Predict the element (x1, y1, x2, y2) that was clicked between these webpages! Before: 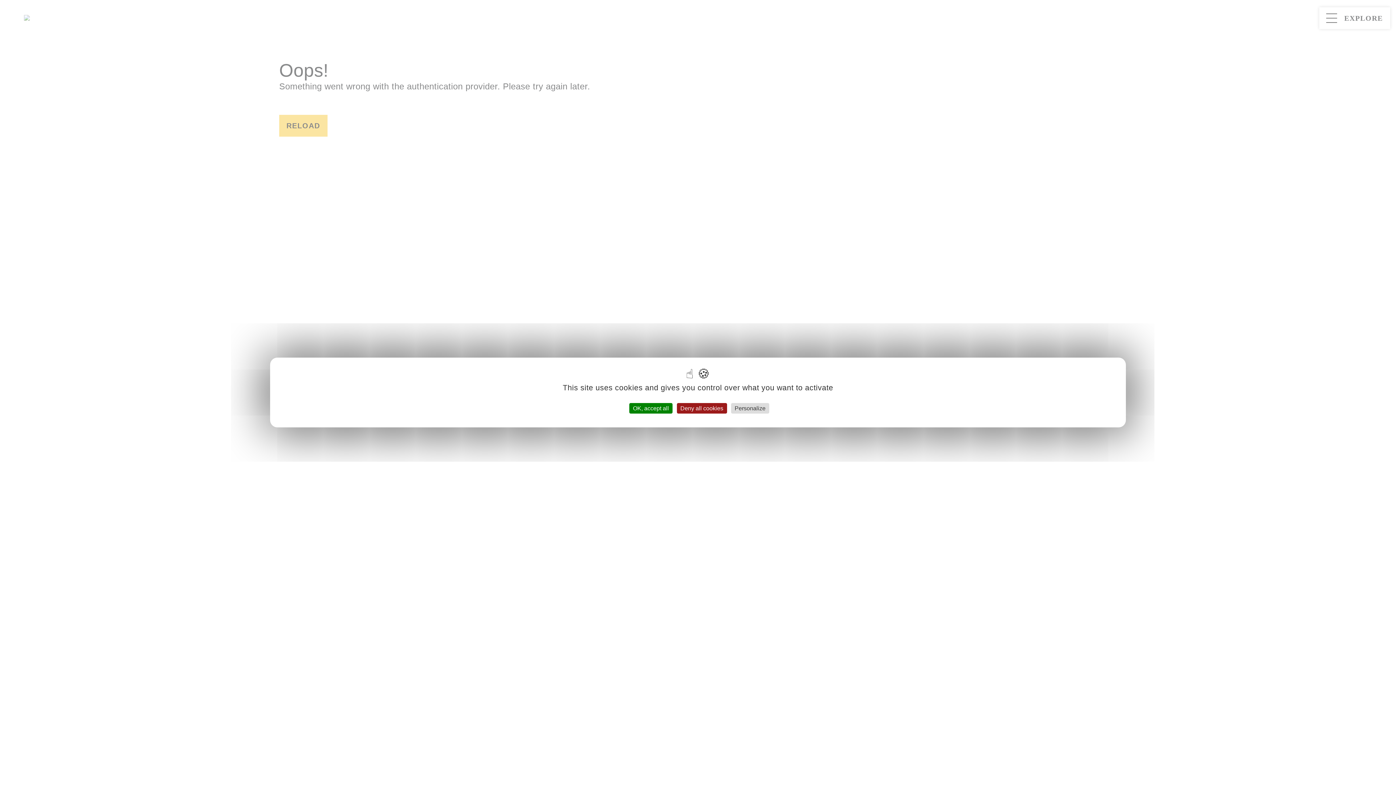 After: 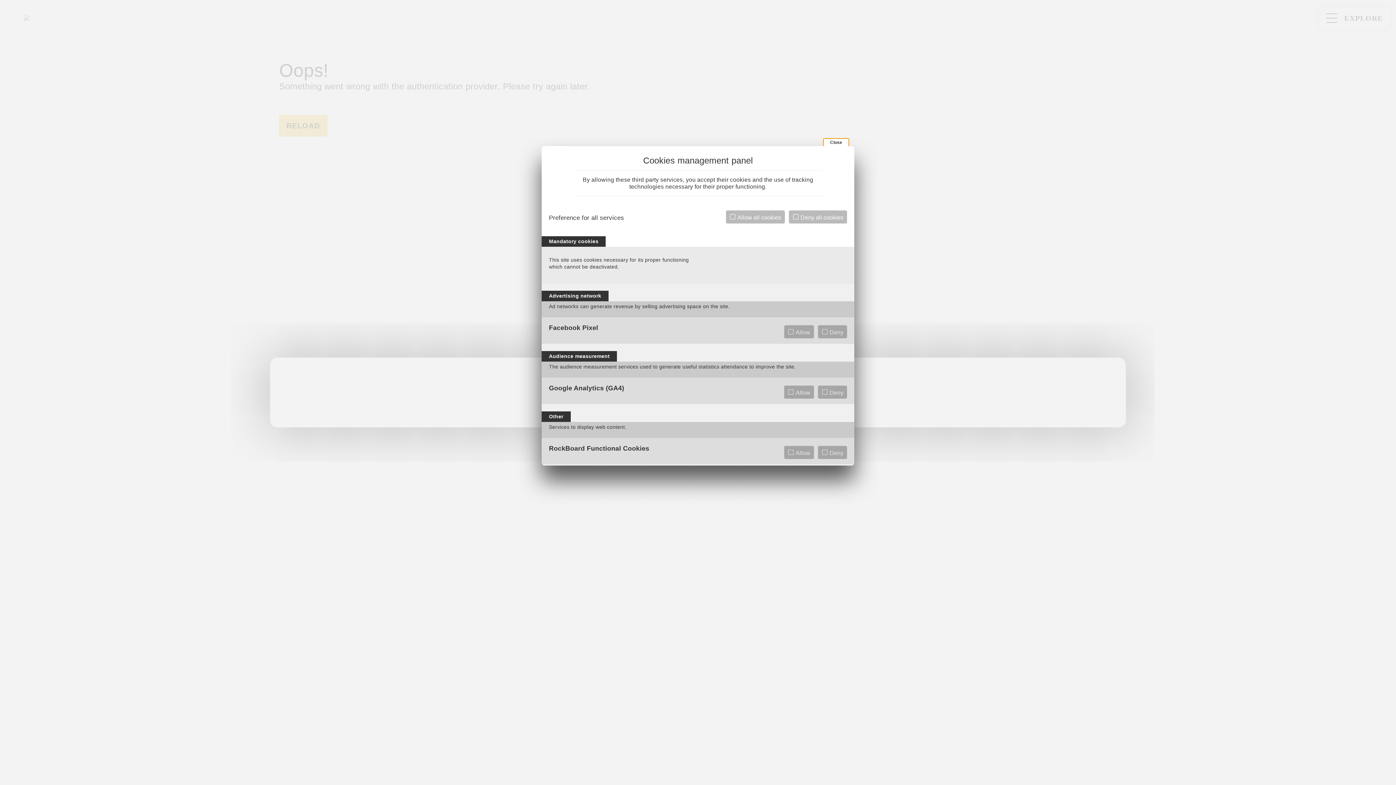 Action: bbox: (729, 405, 763, 416) label: Personalize (modal window)